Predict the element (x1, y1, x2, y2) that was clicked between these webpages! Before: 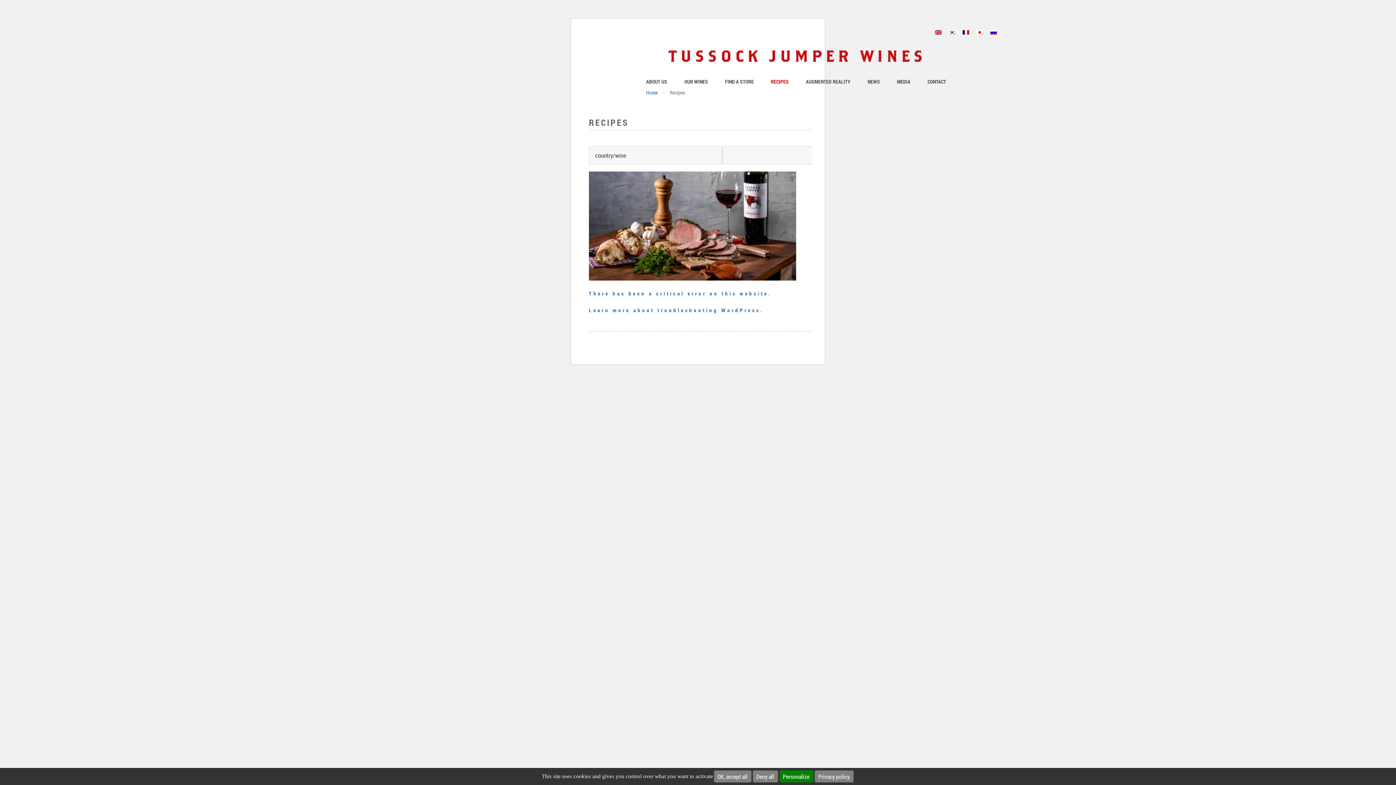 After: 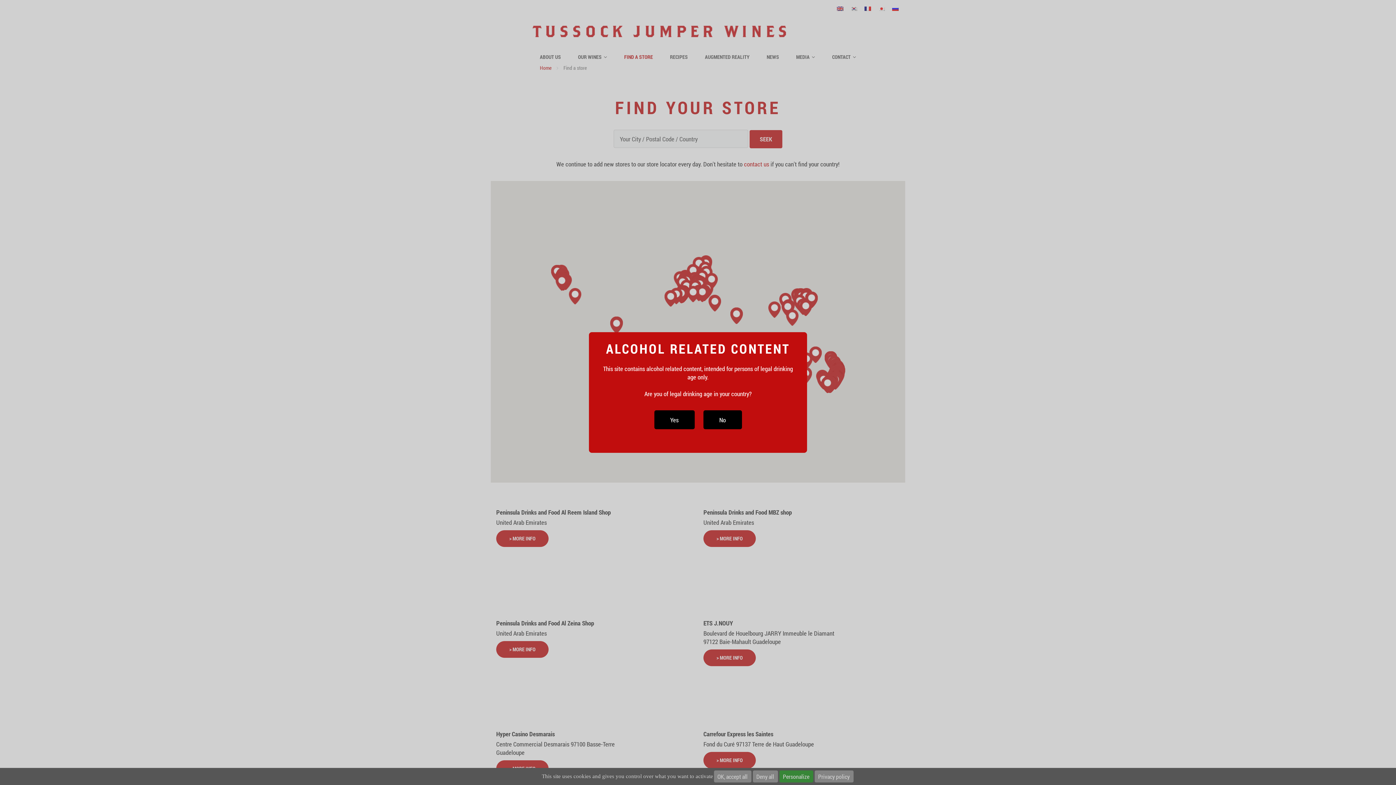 Action: bbox: (725, 74, 754, 89) label: FIND A STORE